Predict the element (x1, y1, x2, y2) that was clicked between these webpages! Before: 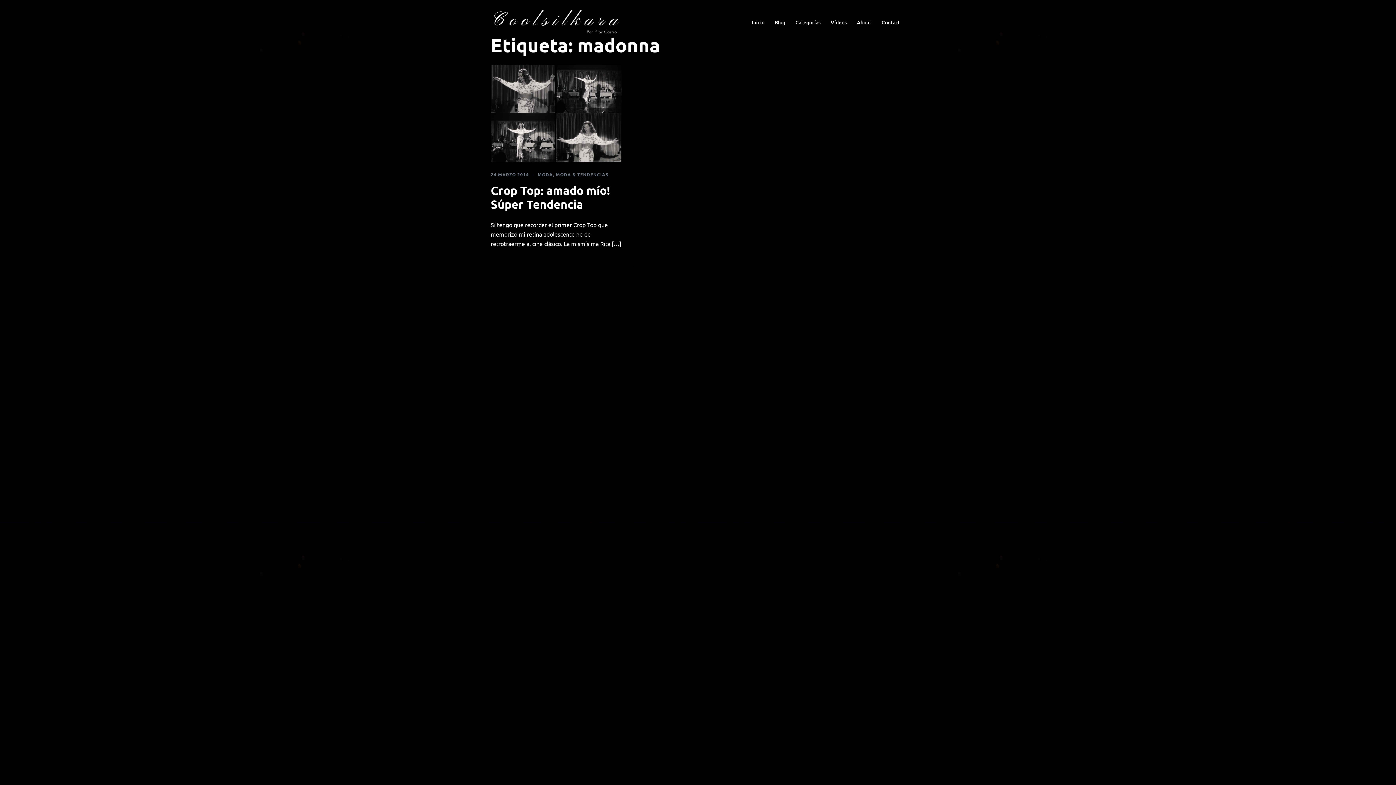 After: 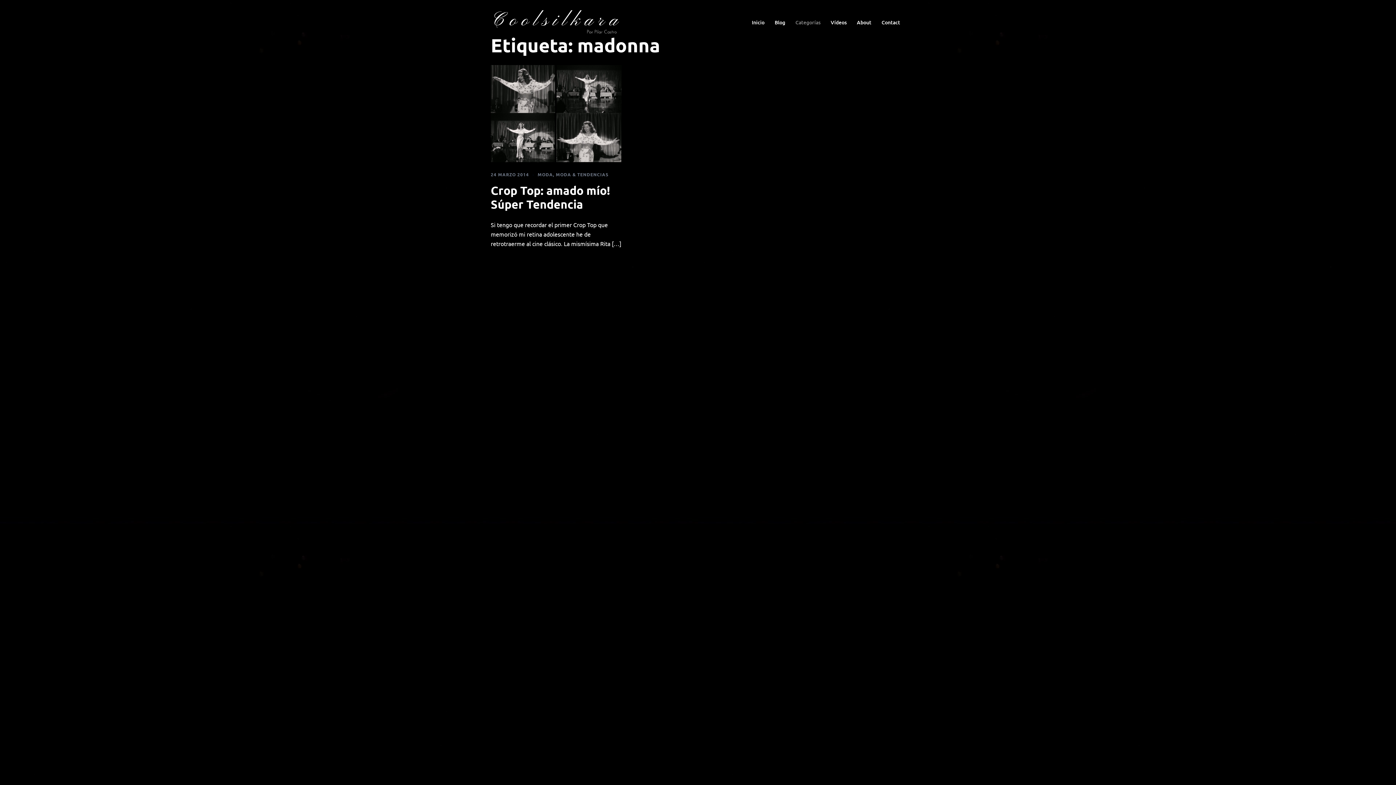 Action: label: Categorías bbox: (795, 18, 820, 26)